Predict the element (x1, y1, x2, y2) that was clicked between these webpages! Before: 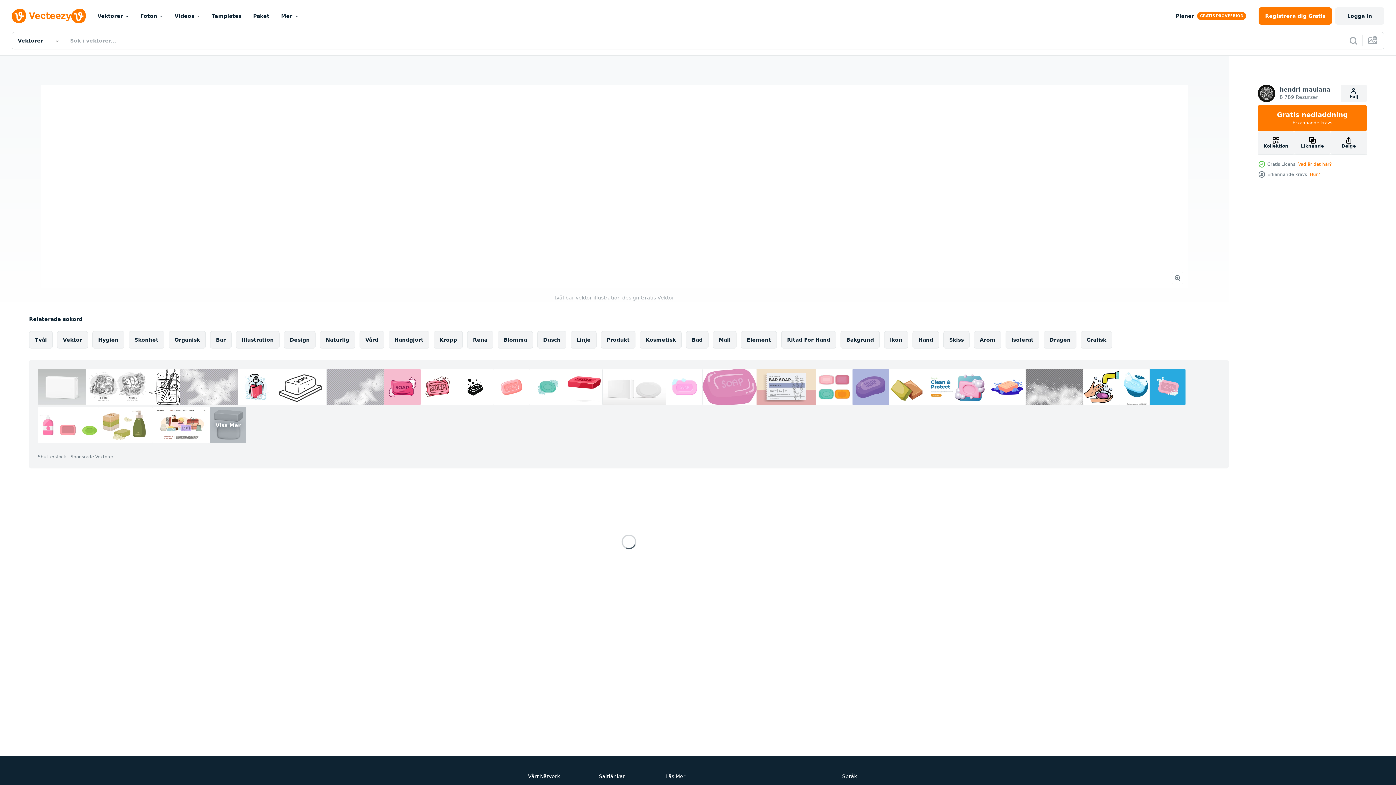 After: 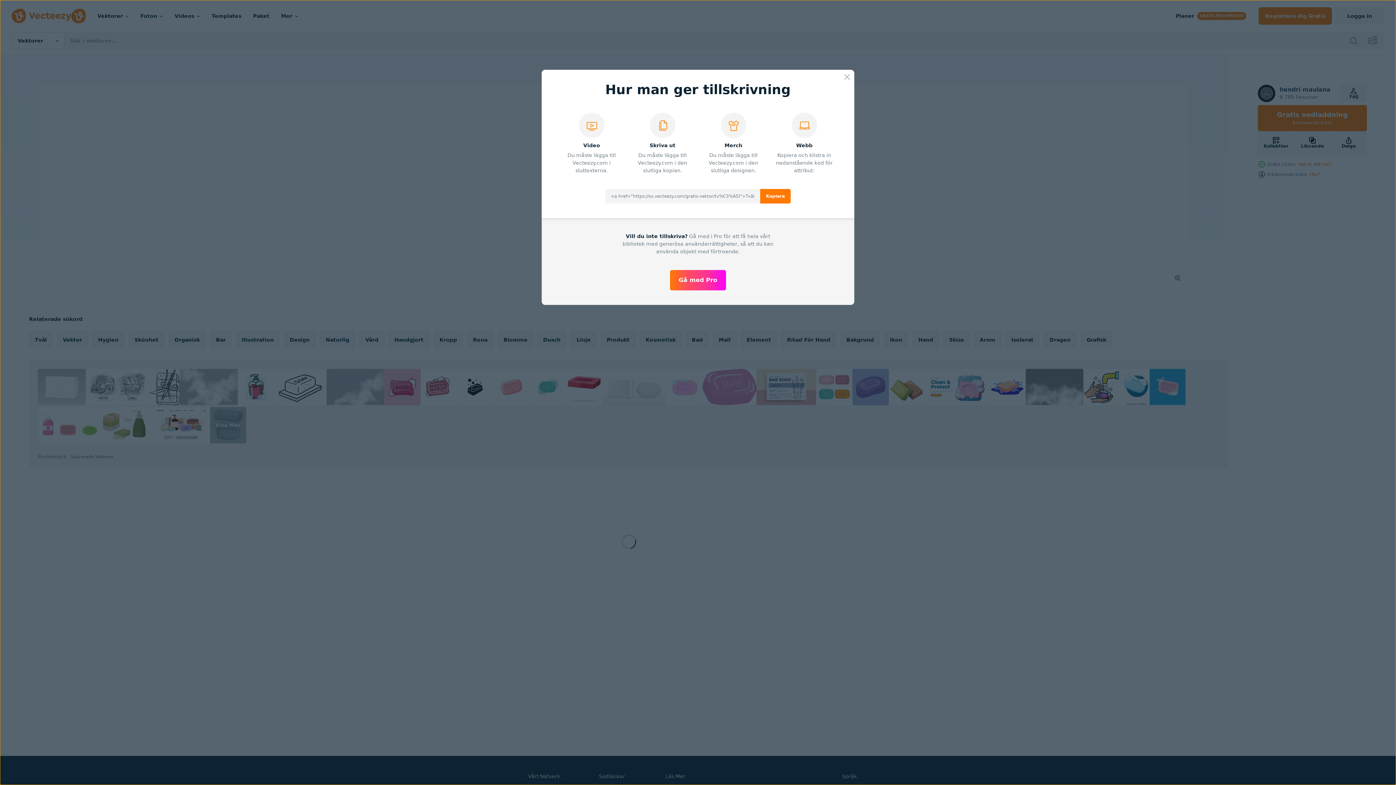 Action: bbox: (1310, 172, 1320, 177) label: Hur?